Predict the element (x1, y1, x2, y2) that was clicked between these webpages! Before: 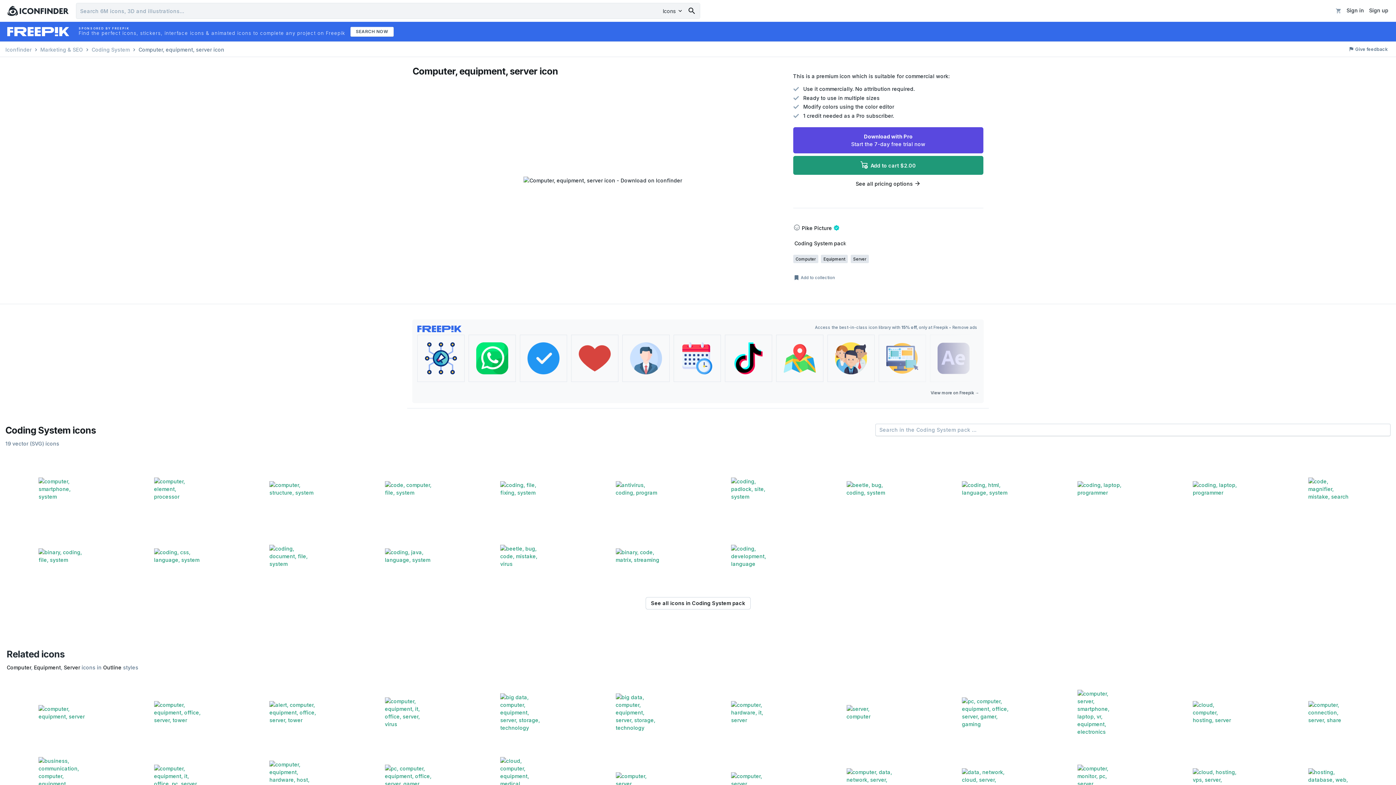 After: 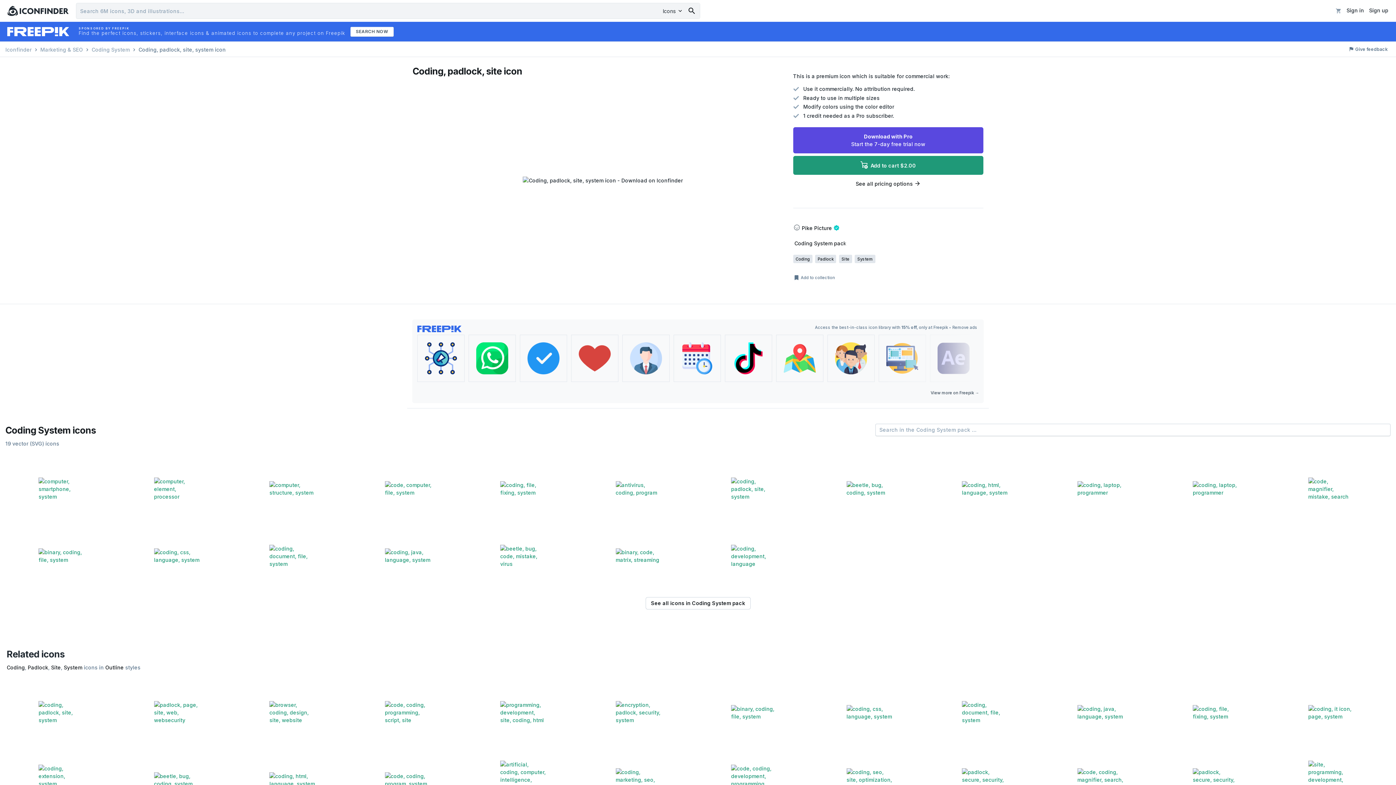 Action: bbox: (698, 455, 811, 520)